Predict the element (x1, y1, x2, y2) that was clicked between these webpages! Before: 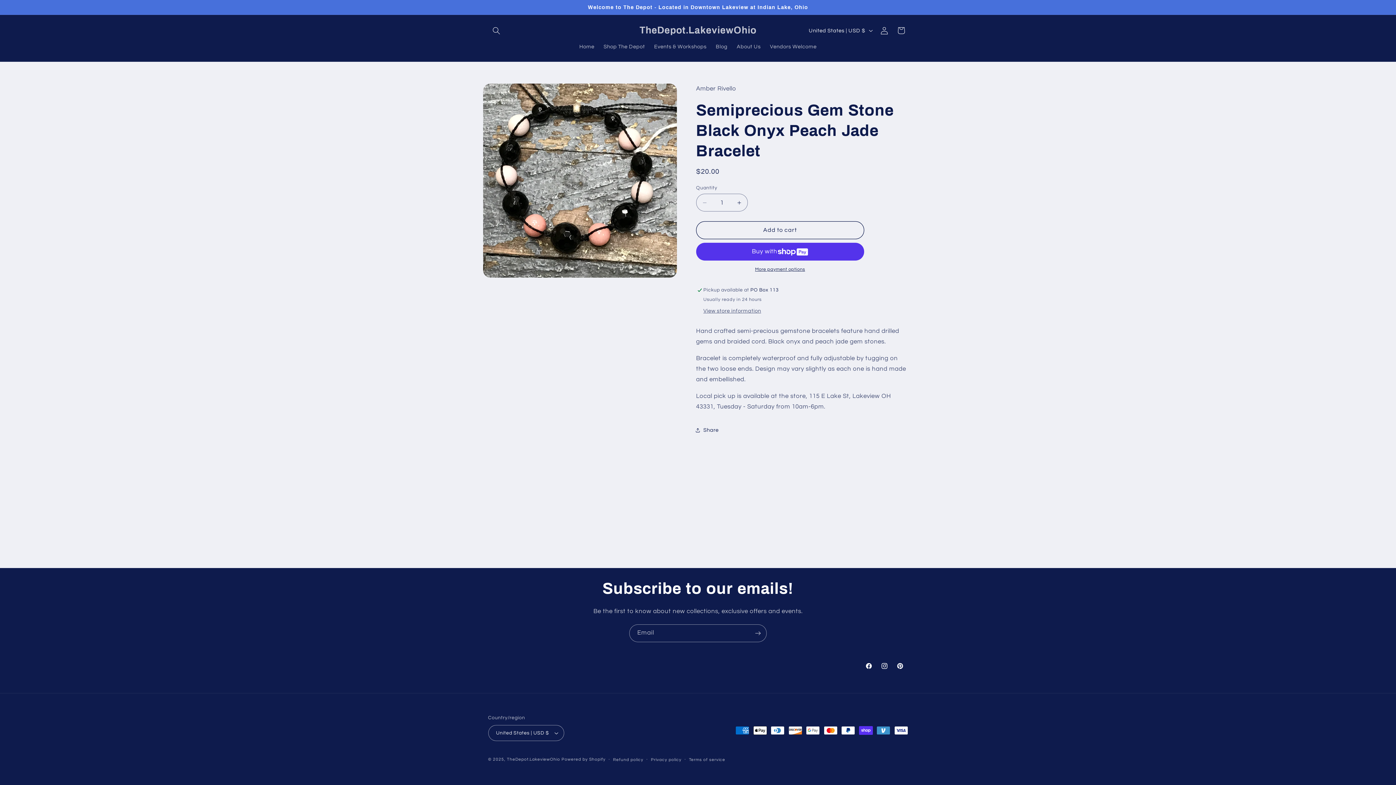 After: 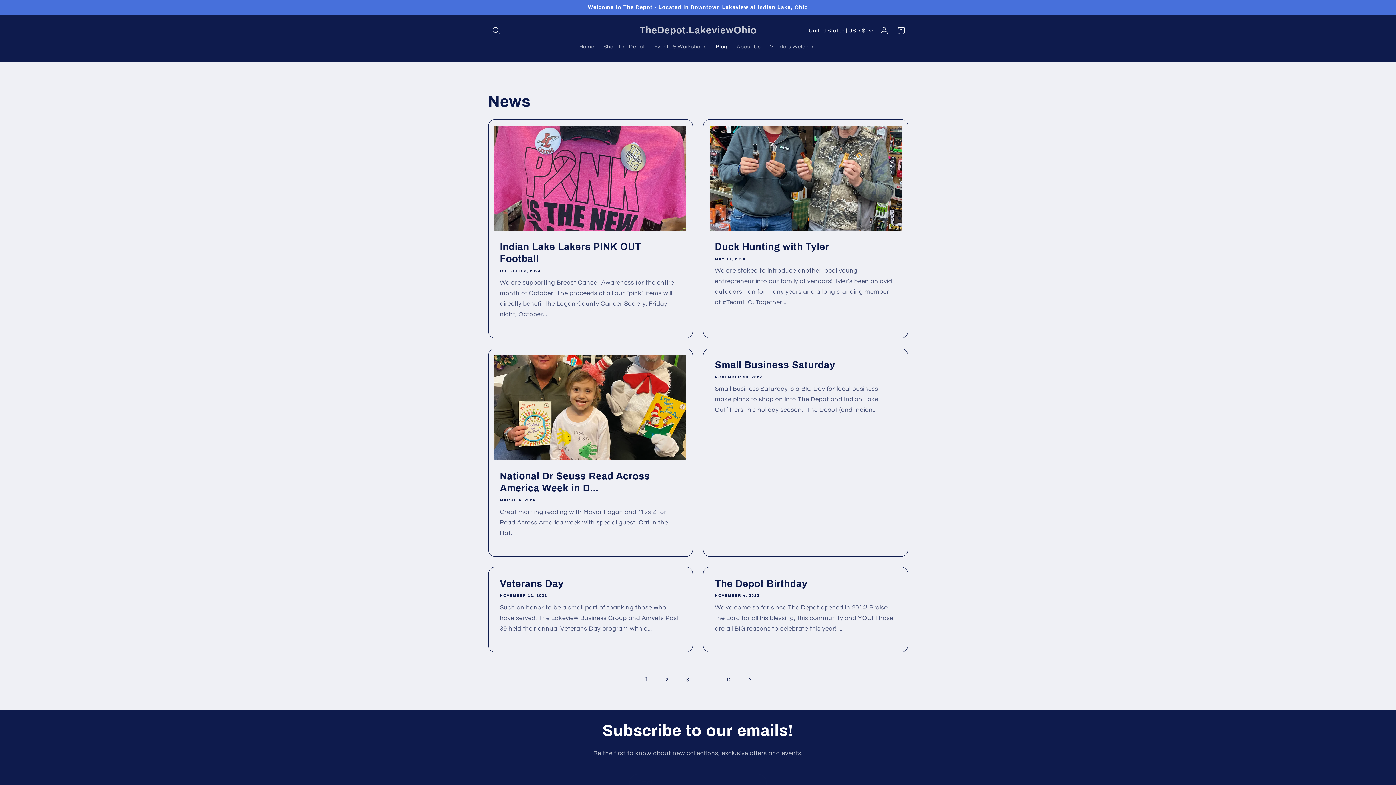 Action: bbox: (711, 38, 732, 54) label: Blog